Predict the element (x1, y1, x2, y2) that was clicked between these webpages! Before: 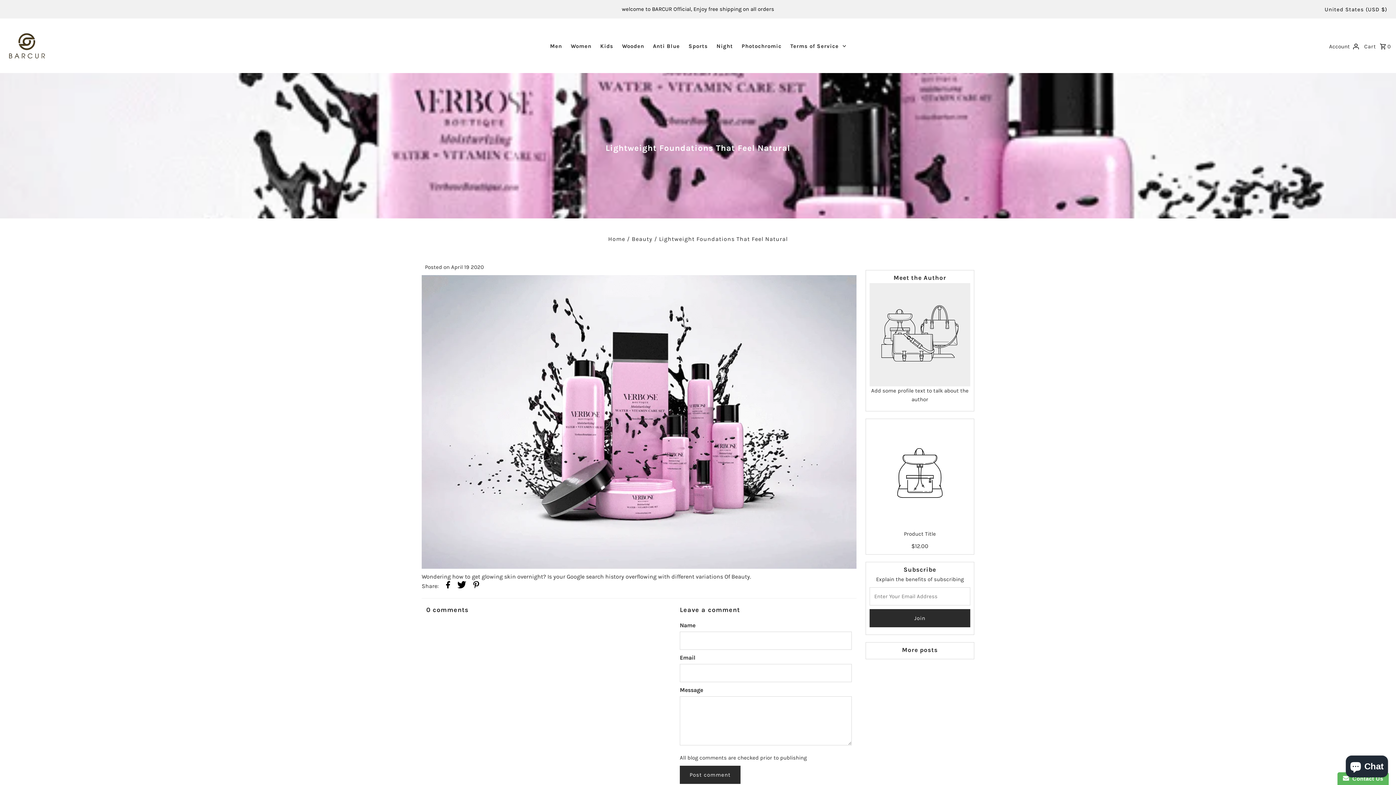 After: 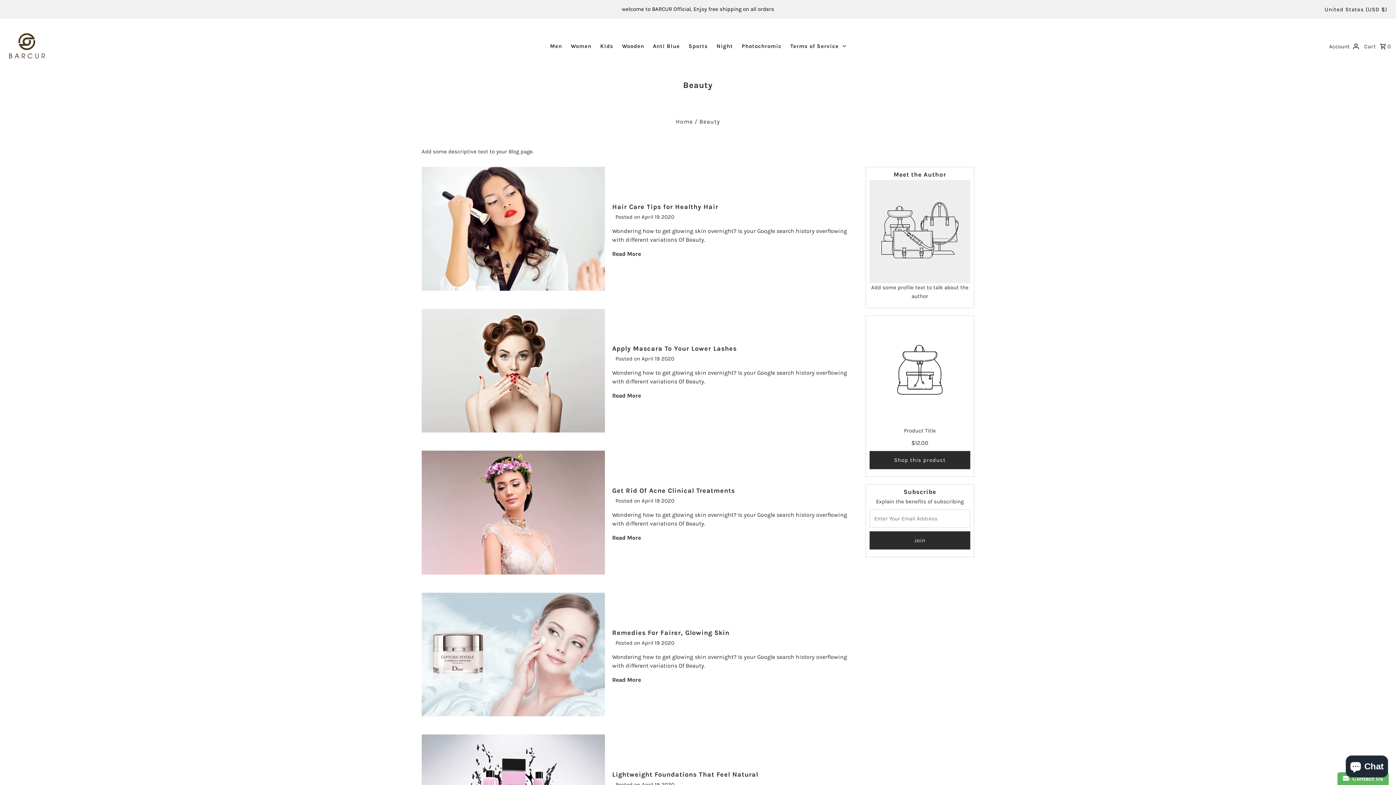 Action: bbox: (631, 235, 652, 242) label: Beauty